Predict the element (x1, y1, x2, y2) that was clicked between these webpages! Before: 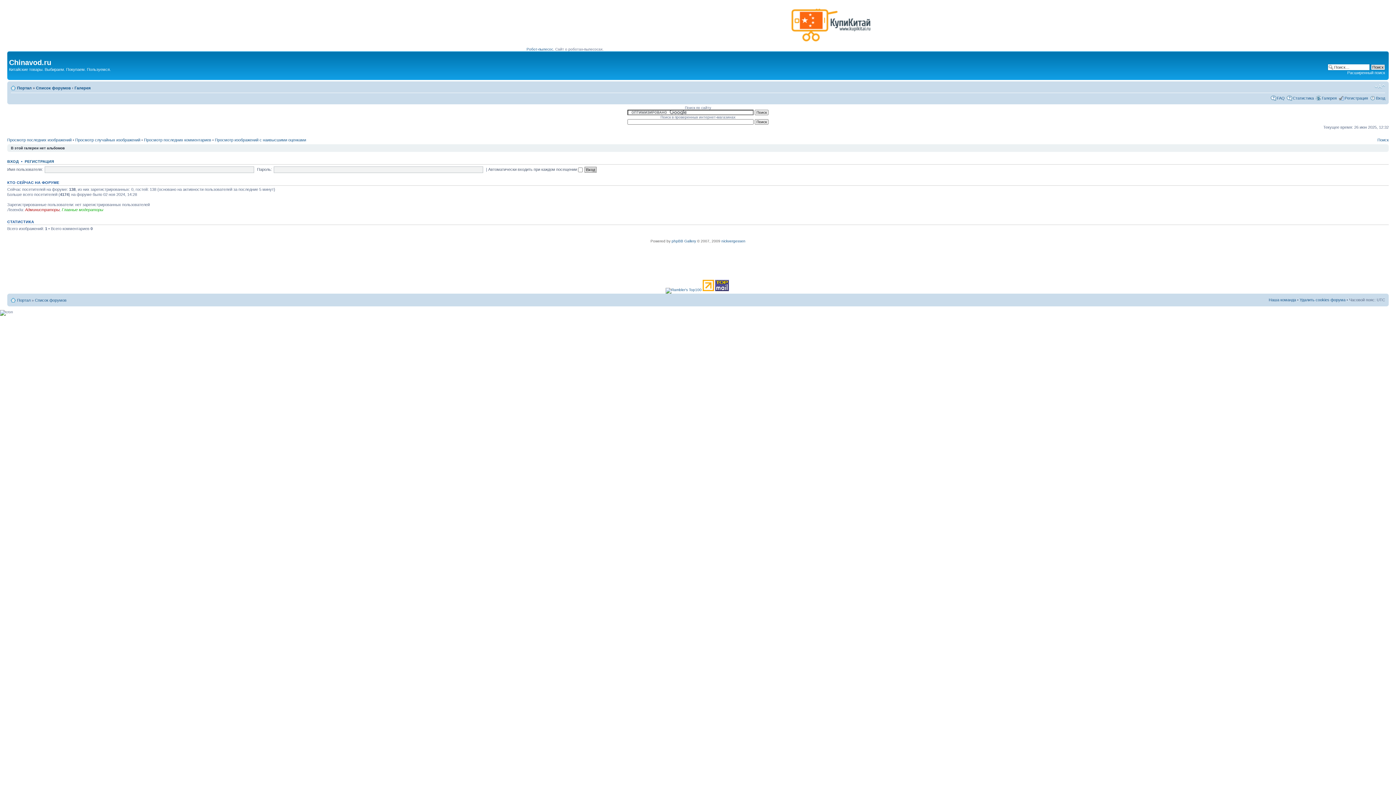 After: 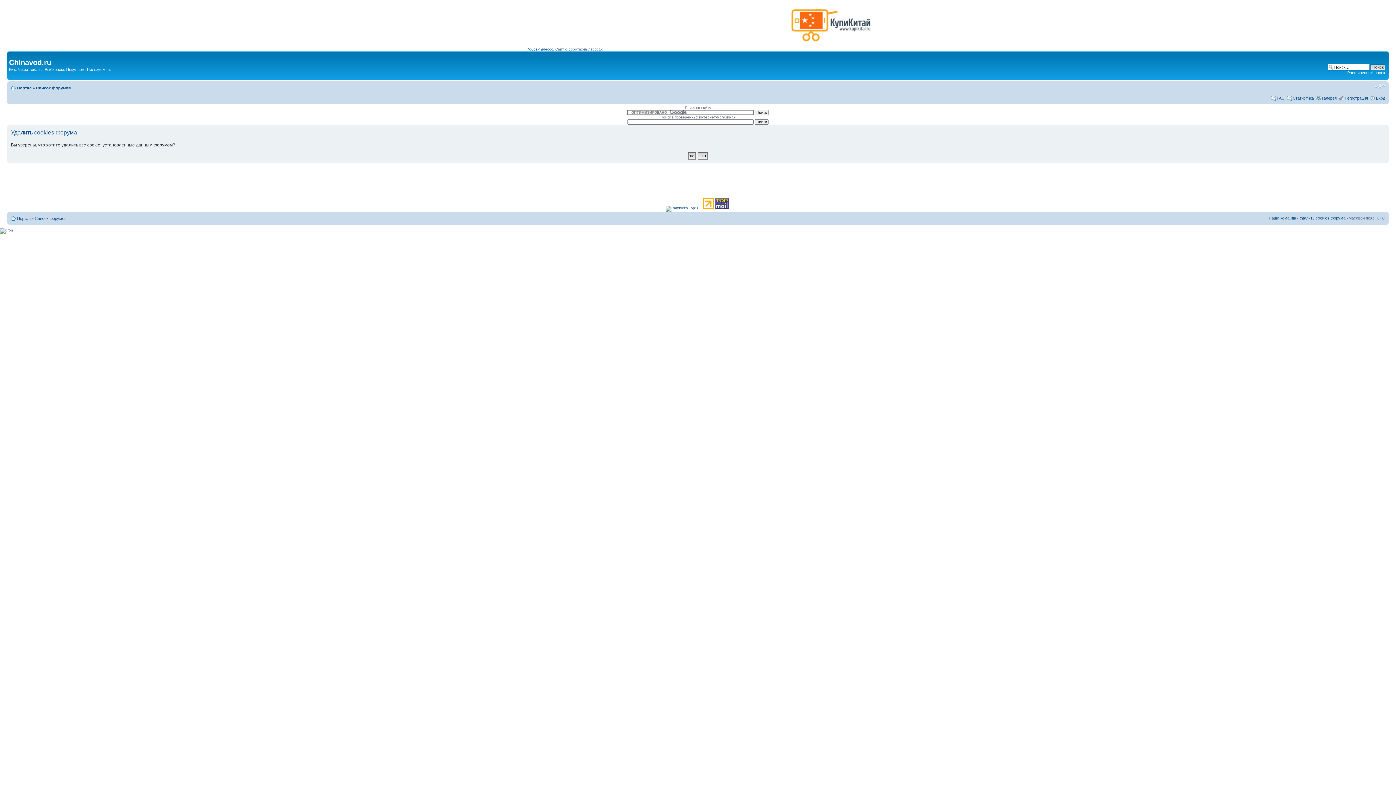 Action: bbox: (1300, 297, 1345, 302) label: Удалить cookies форума